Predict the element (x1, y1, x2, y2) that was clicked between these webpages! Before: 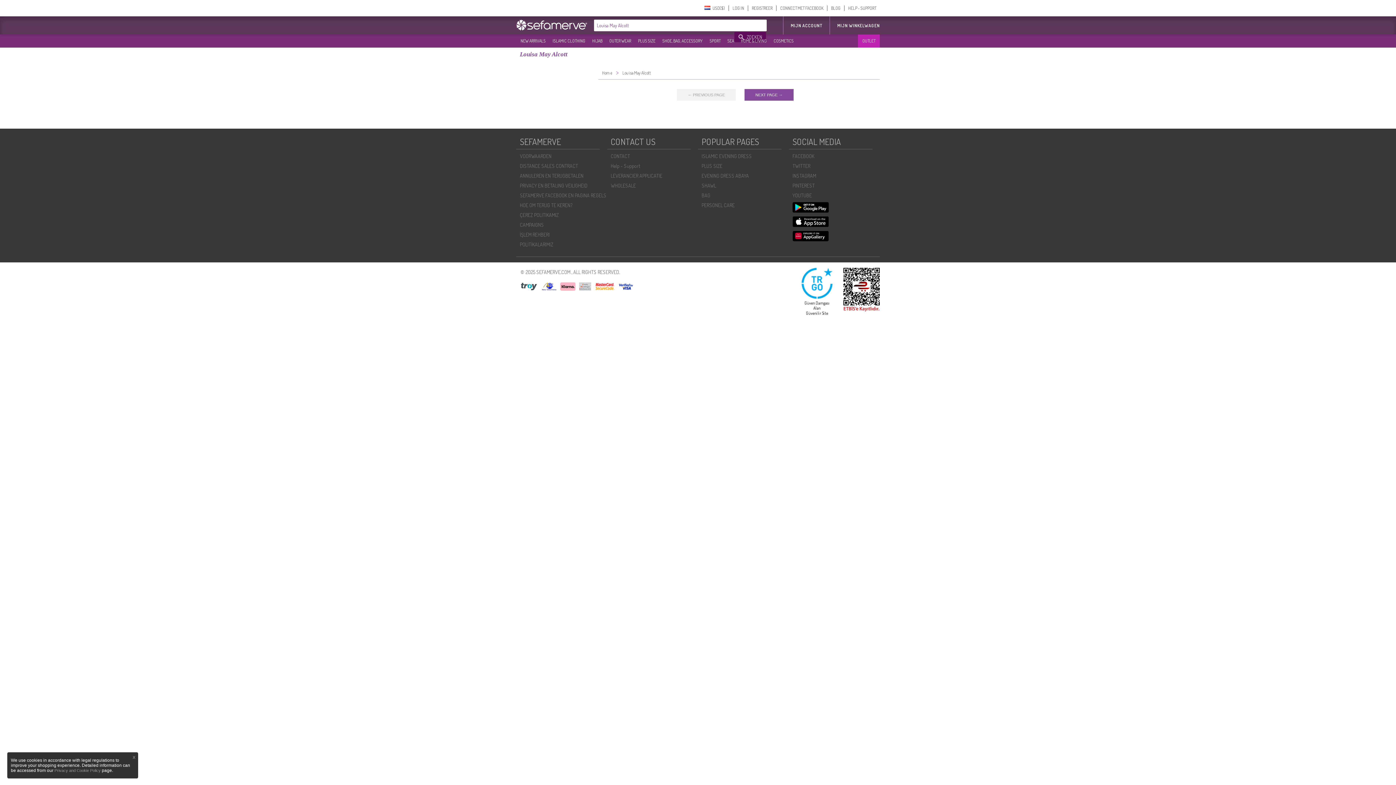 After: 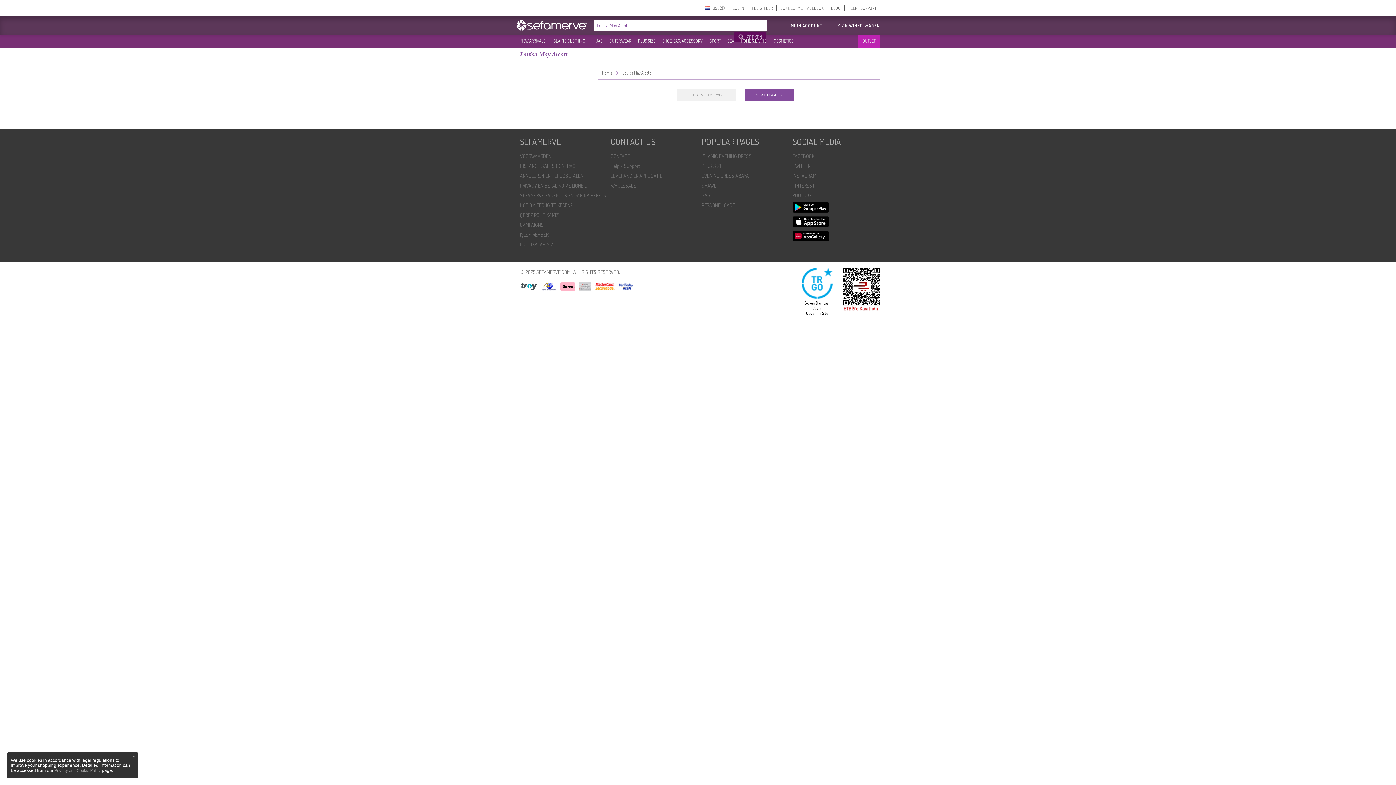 Action: bbox: (801, 296, 832, 301)